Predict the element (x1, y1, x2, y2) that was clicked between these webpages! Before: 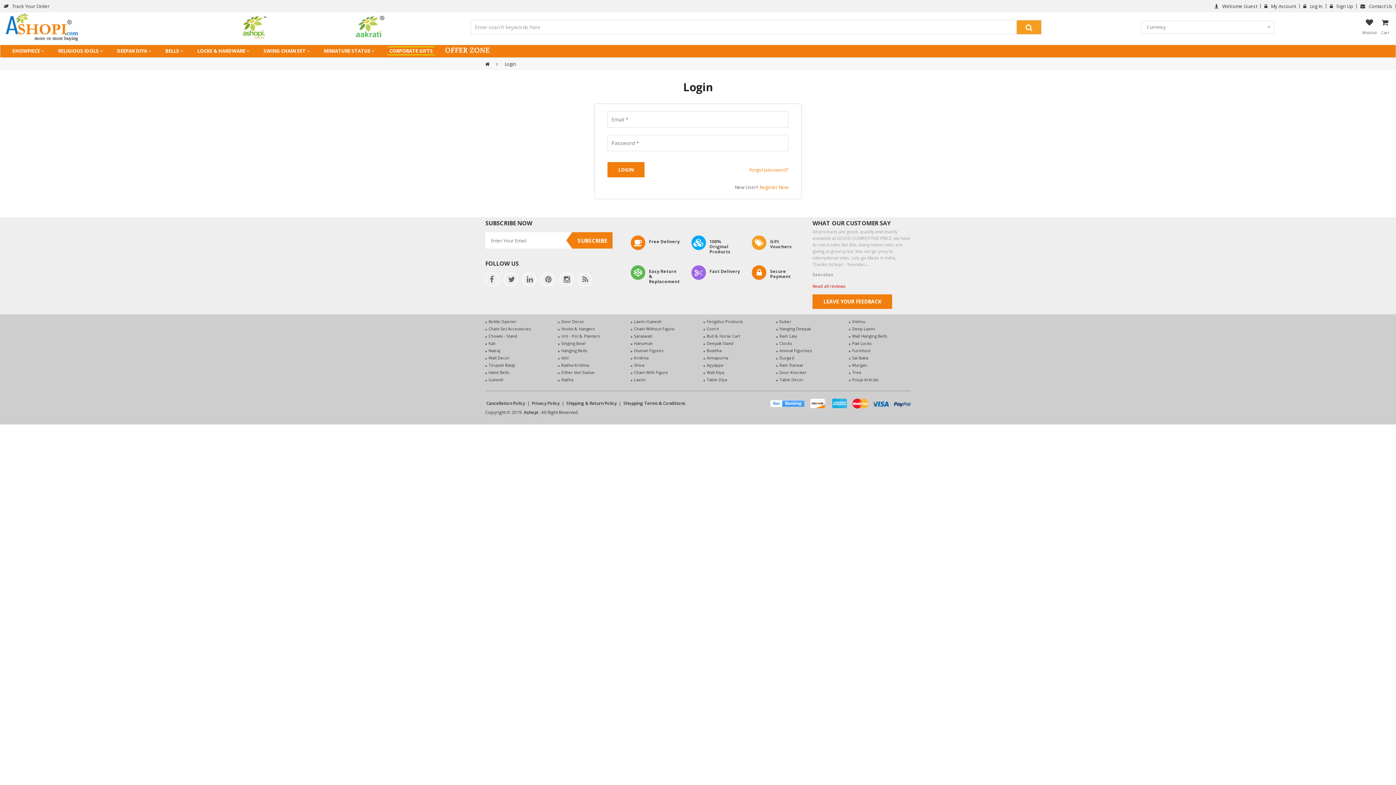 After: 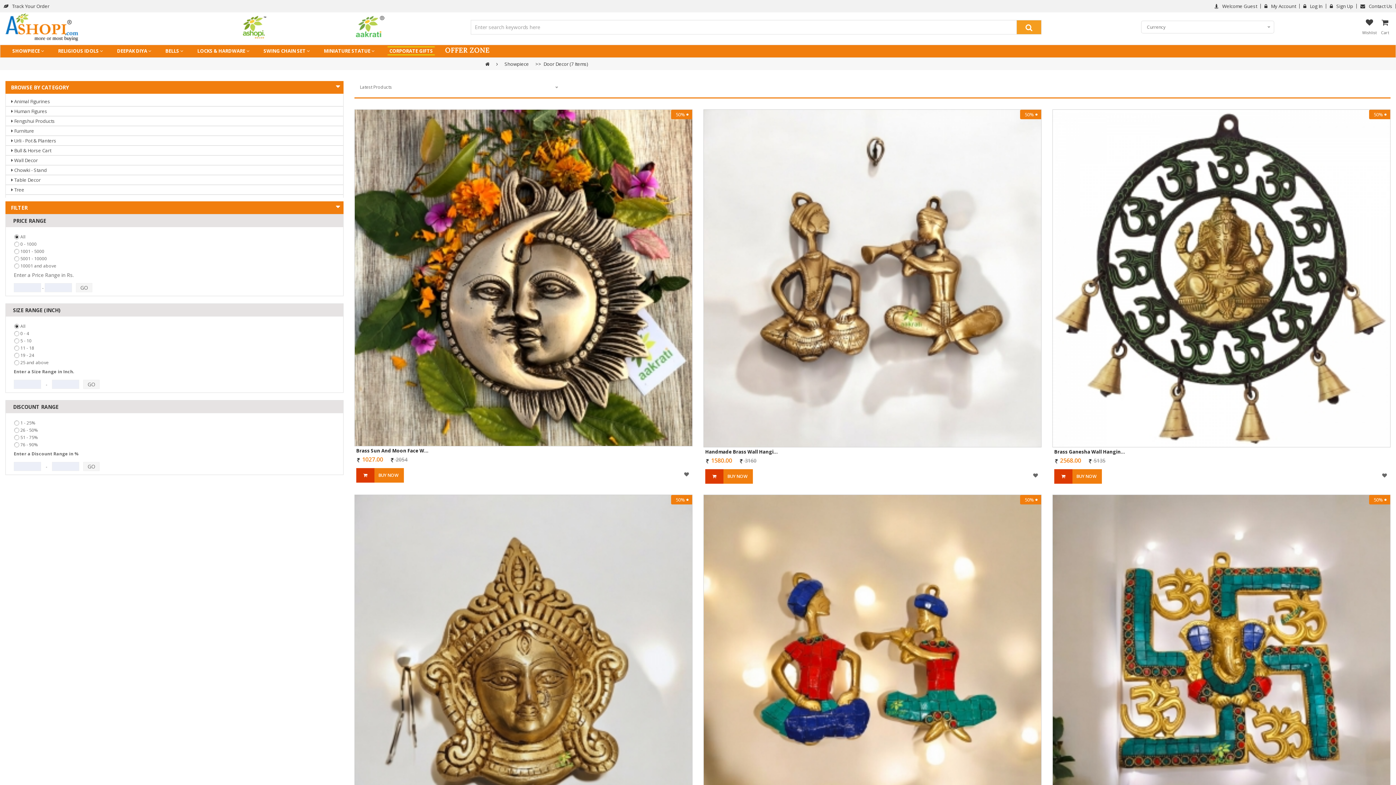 Action: label: Door Decor bbox: (558, 318, 620, 325)